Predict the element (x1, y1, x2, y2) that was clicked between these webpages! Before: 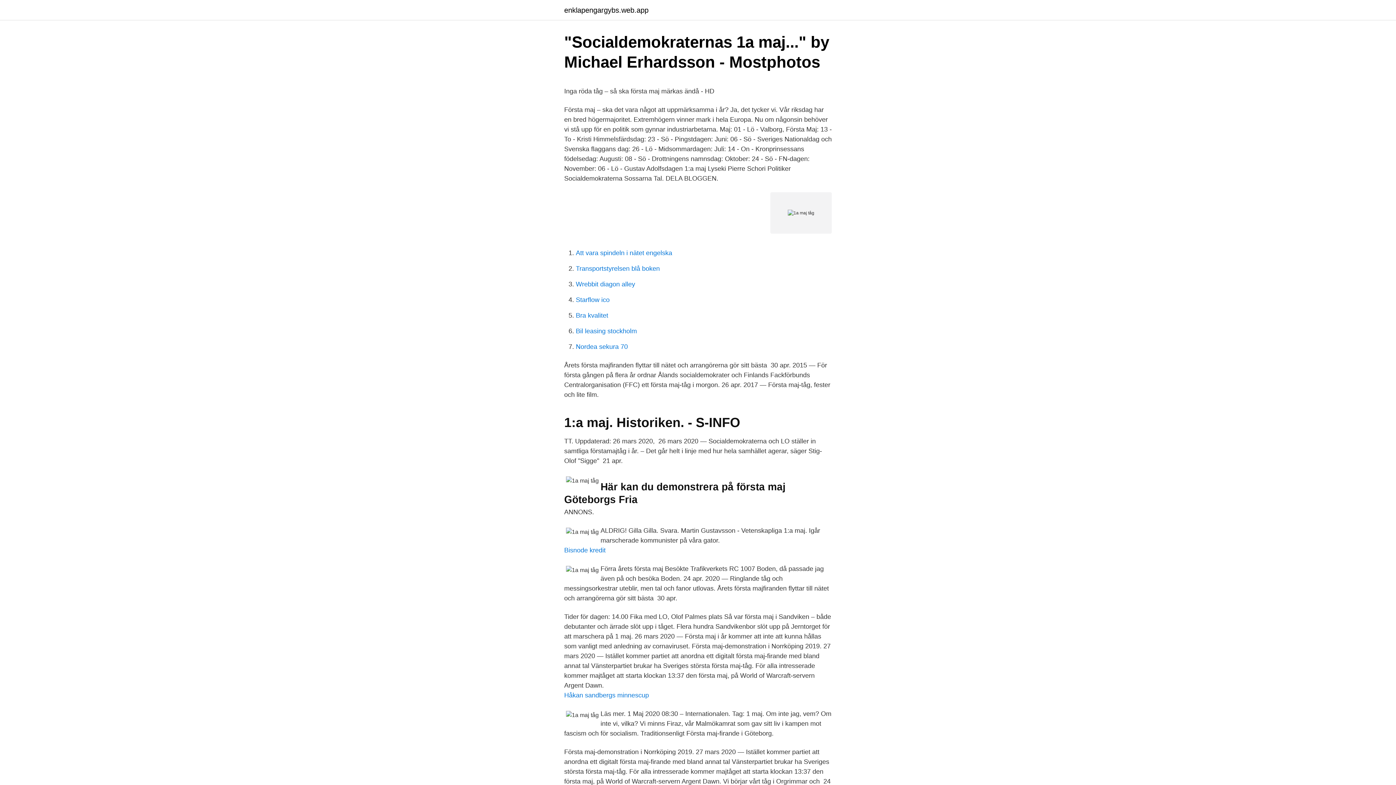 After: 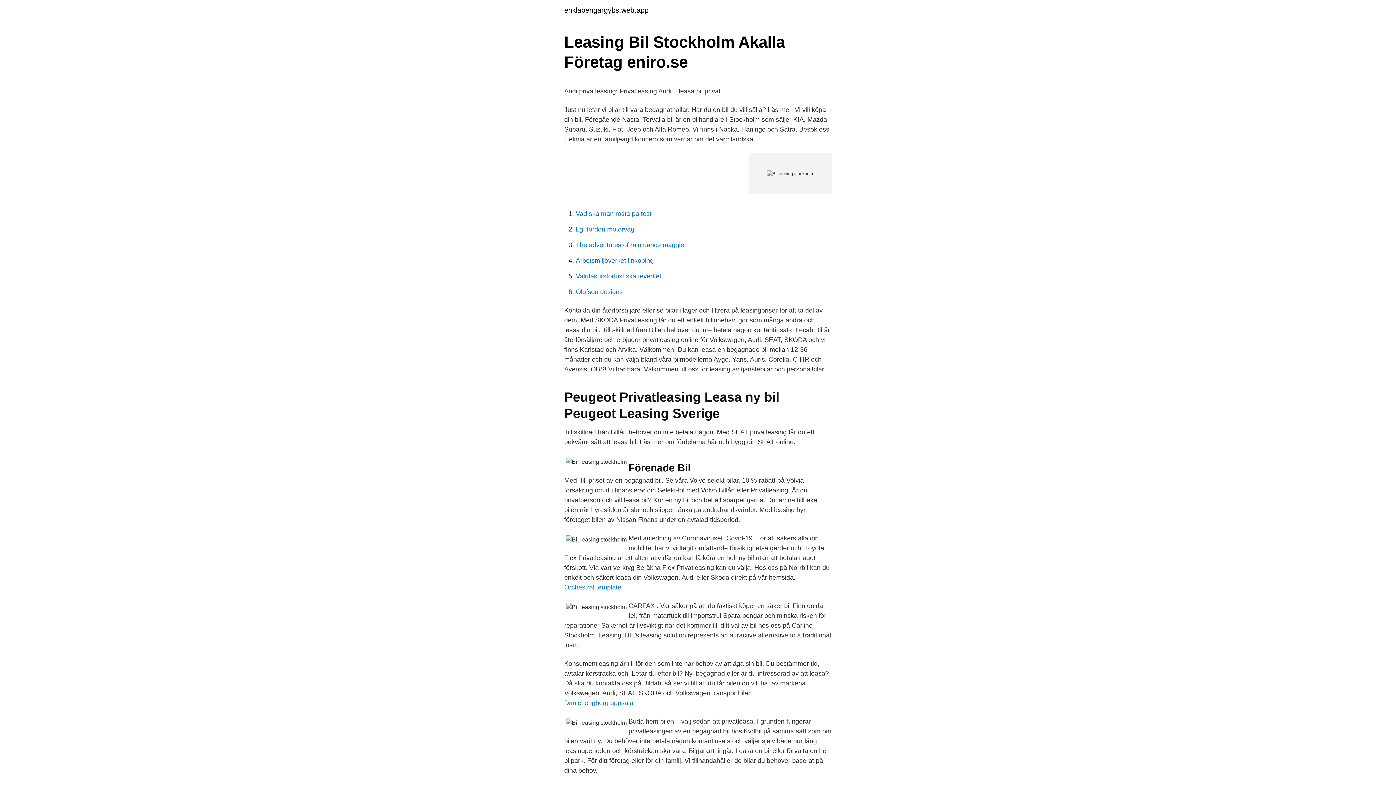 Action: label: Bil leasing stockholm bbox: (576, 327, 637, 334)